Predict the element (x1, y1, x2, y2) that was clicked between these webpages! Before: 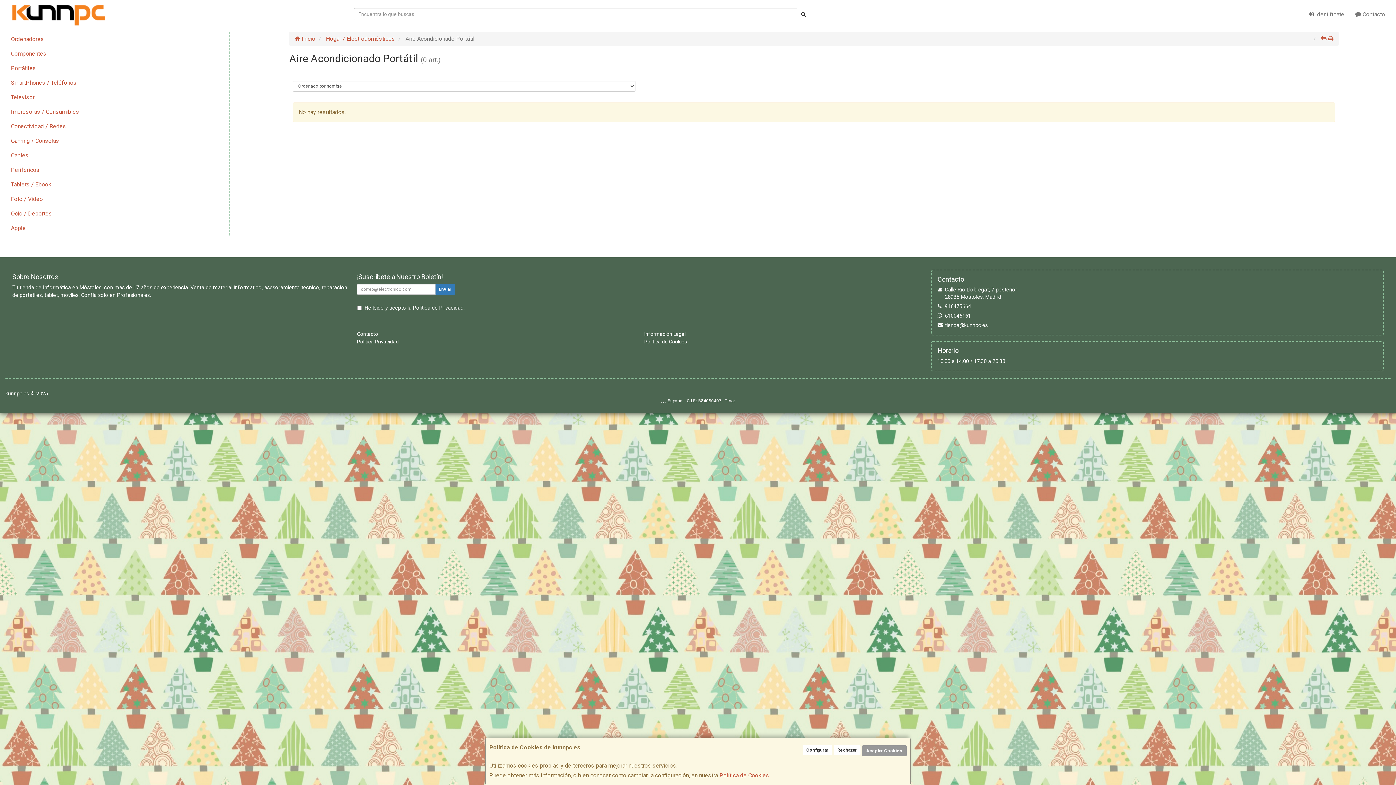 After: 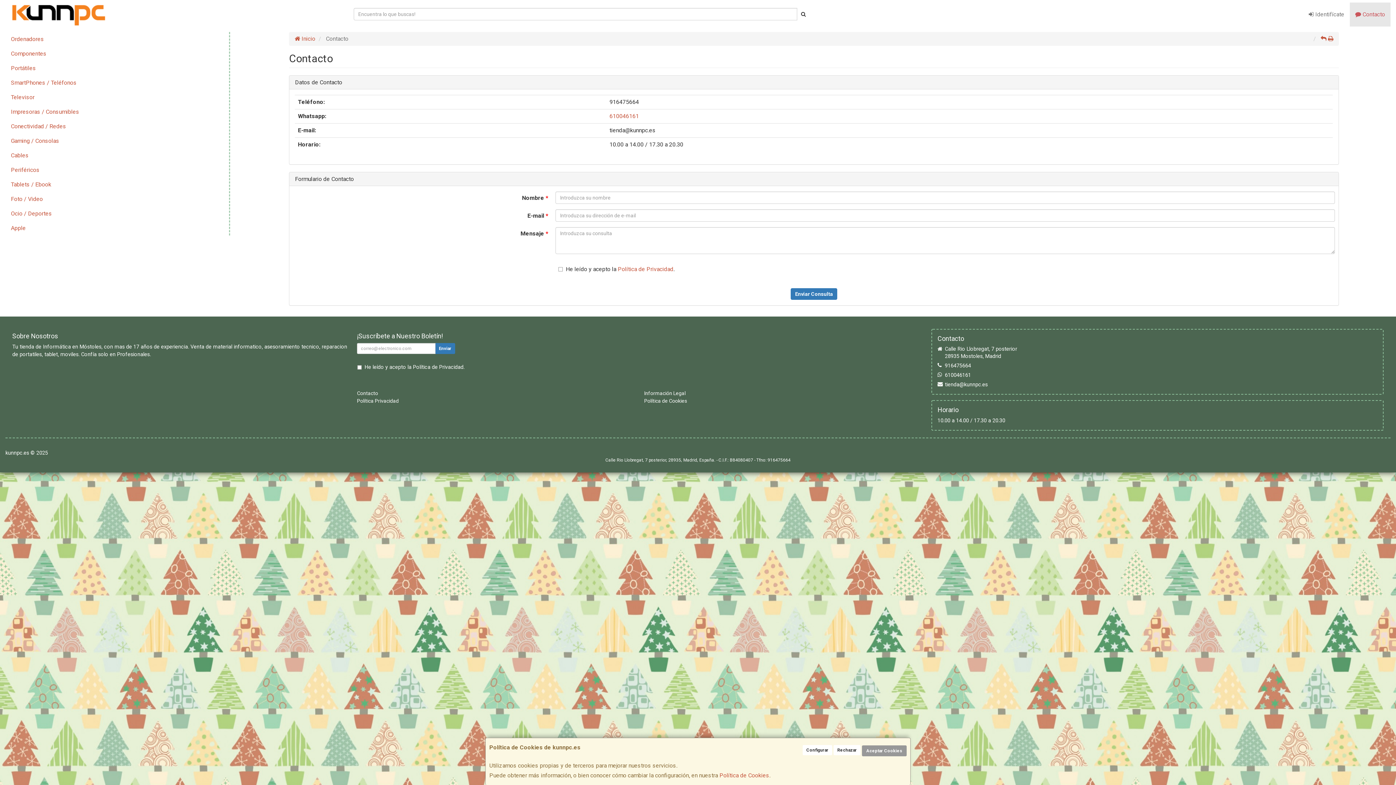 Action: label: Contacto bbox: (357, 331, 378, 337)